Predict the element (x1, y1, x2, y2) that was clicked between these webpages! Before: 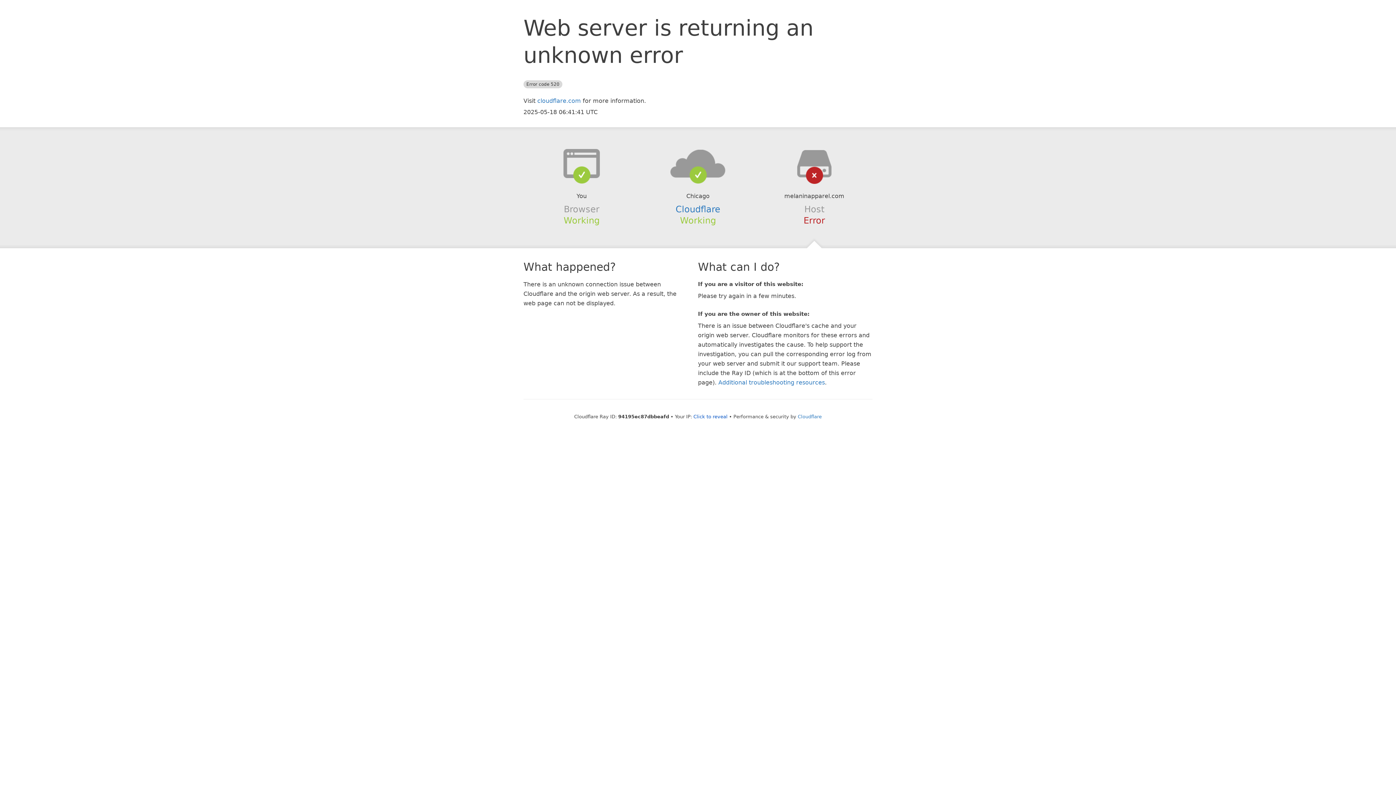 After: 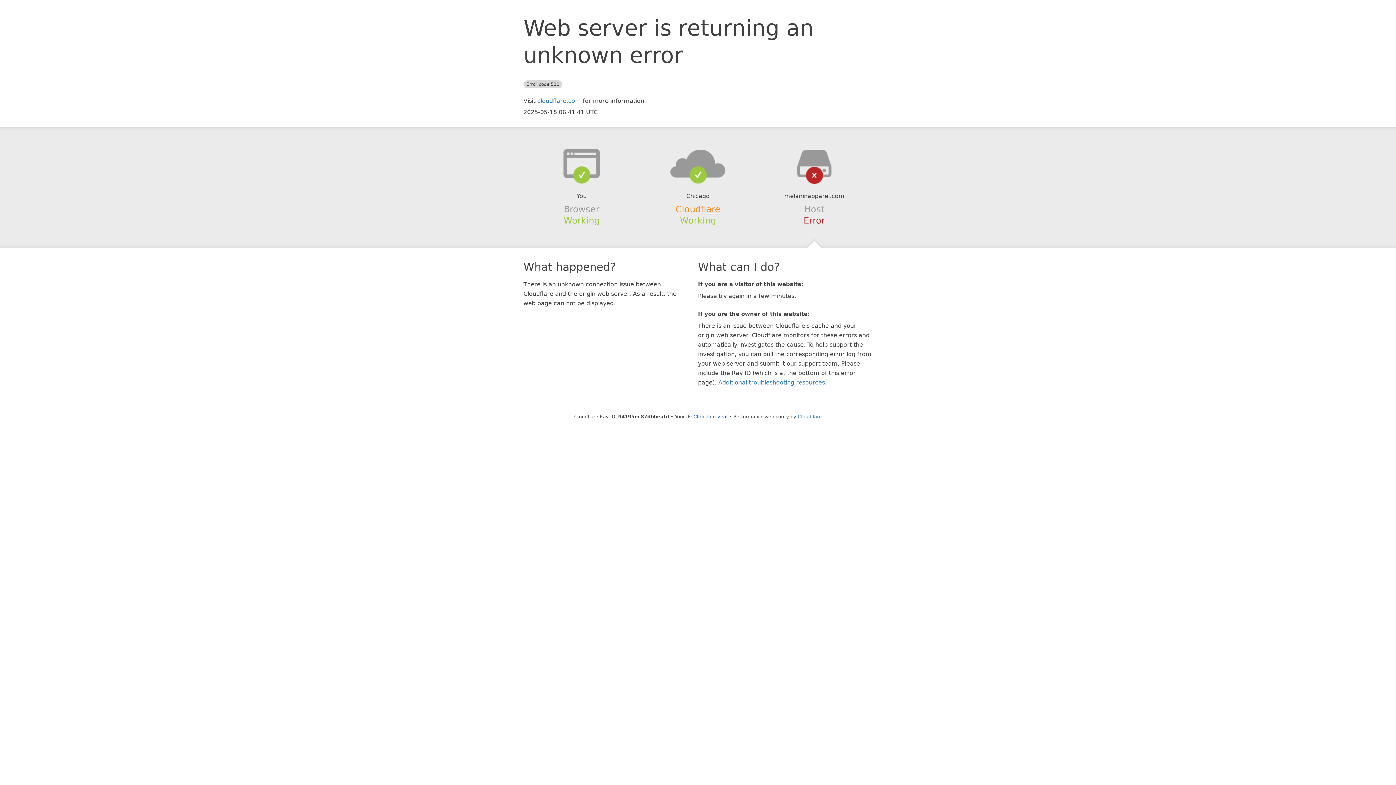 Action: label: Cloudflare bbox: (675, 204, 720, 214)